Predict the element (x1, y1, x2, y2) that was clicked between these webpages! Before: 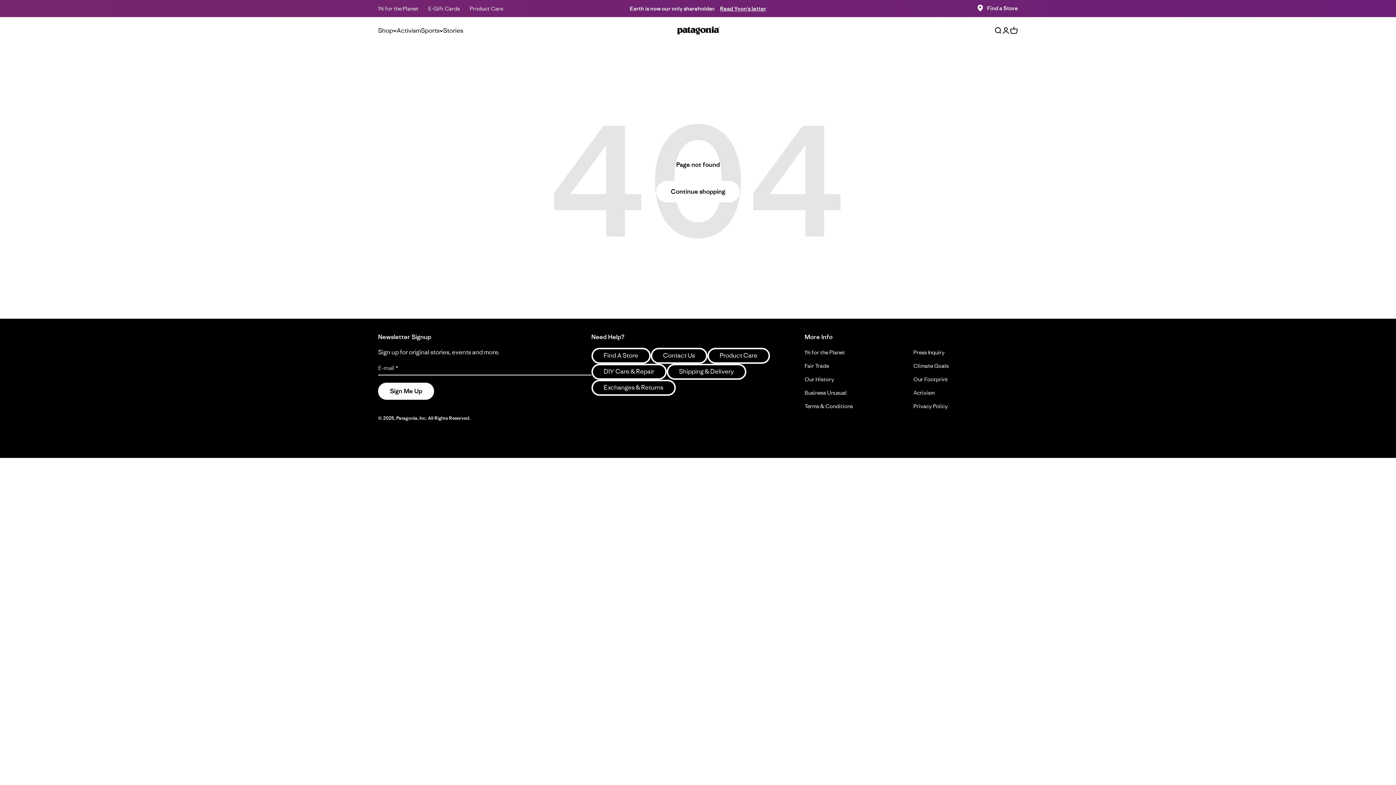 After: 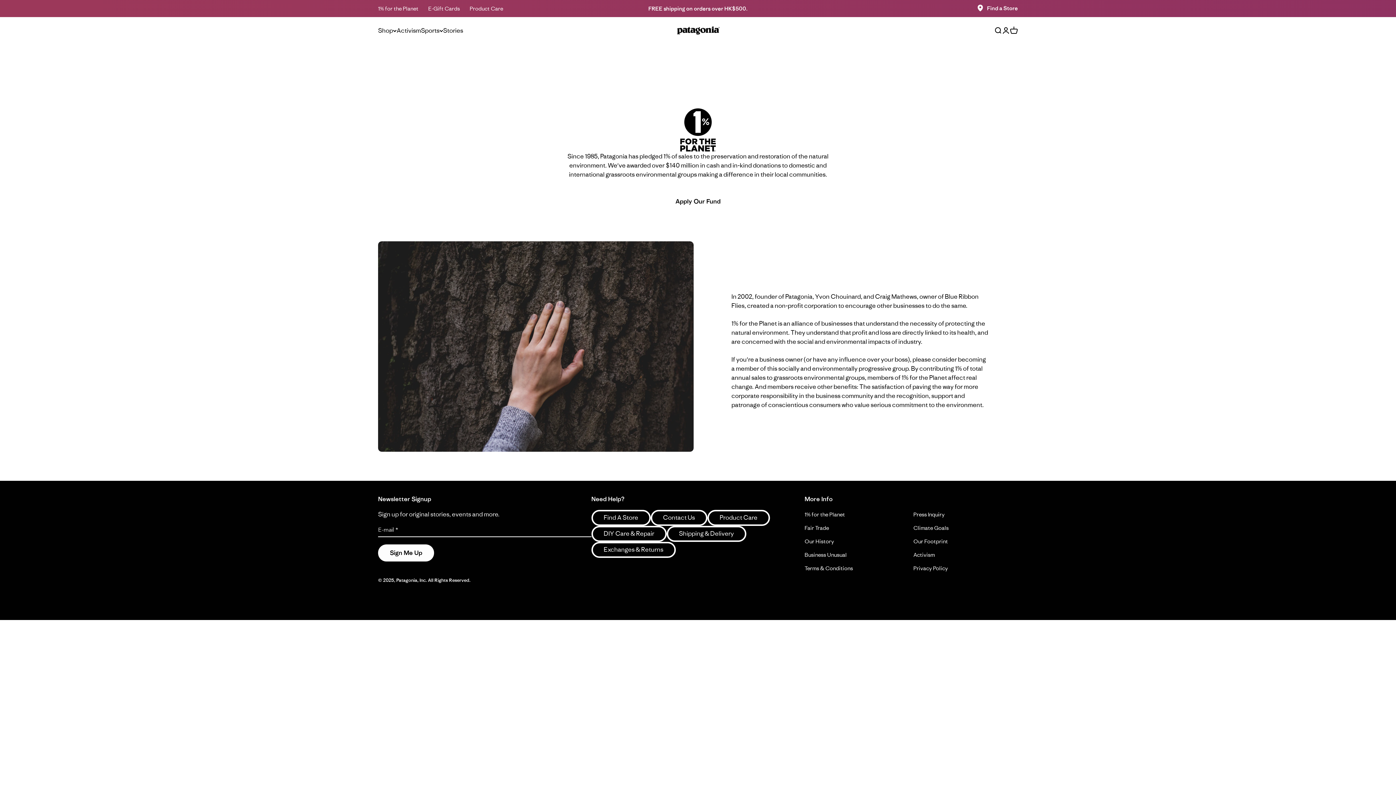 Action: label: 1% for the Planet bbox: (378, 5, 418, 12)